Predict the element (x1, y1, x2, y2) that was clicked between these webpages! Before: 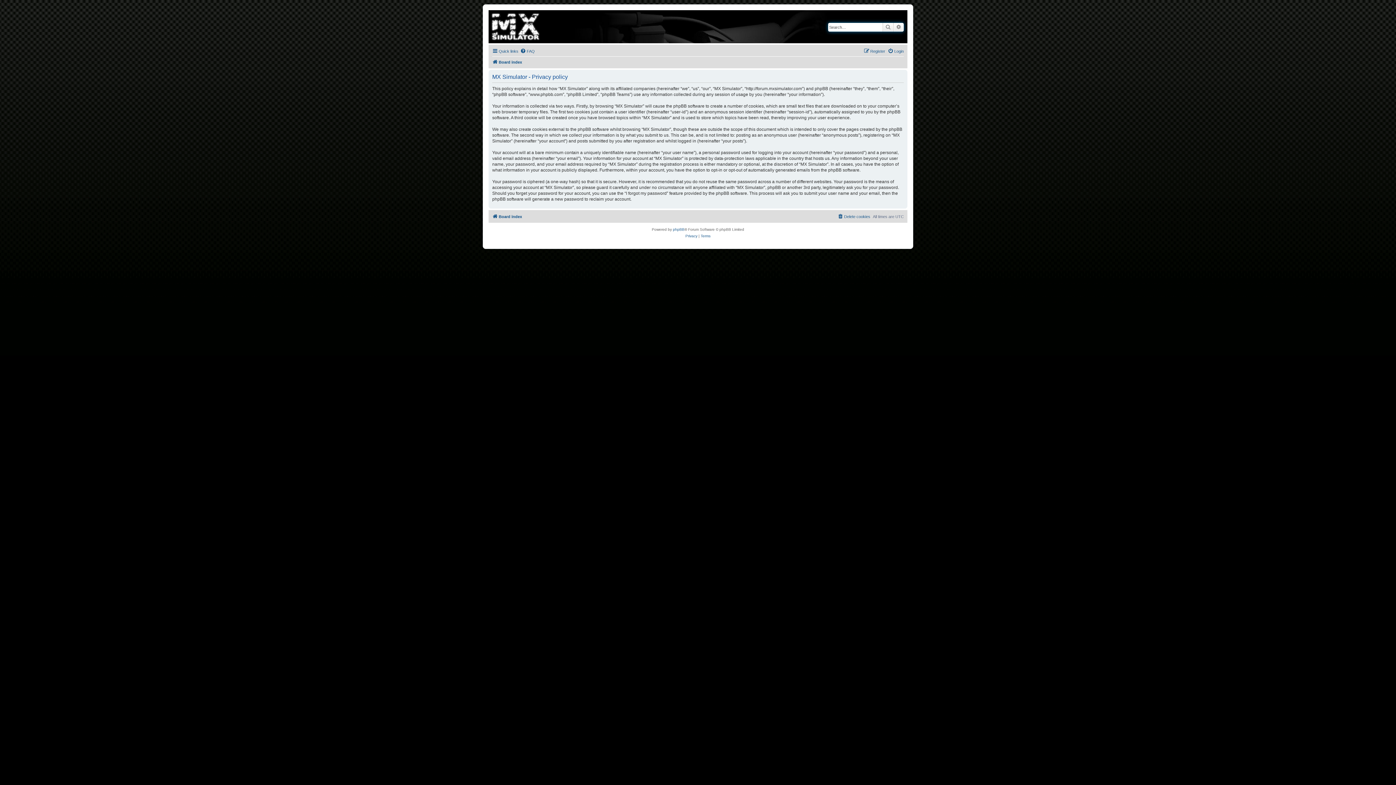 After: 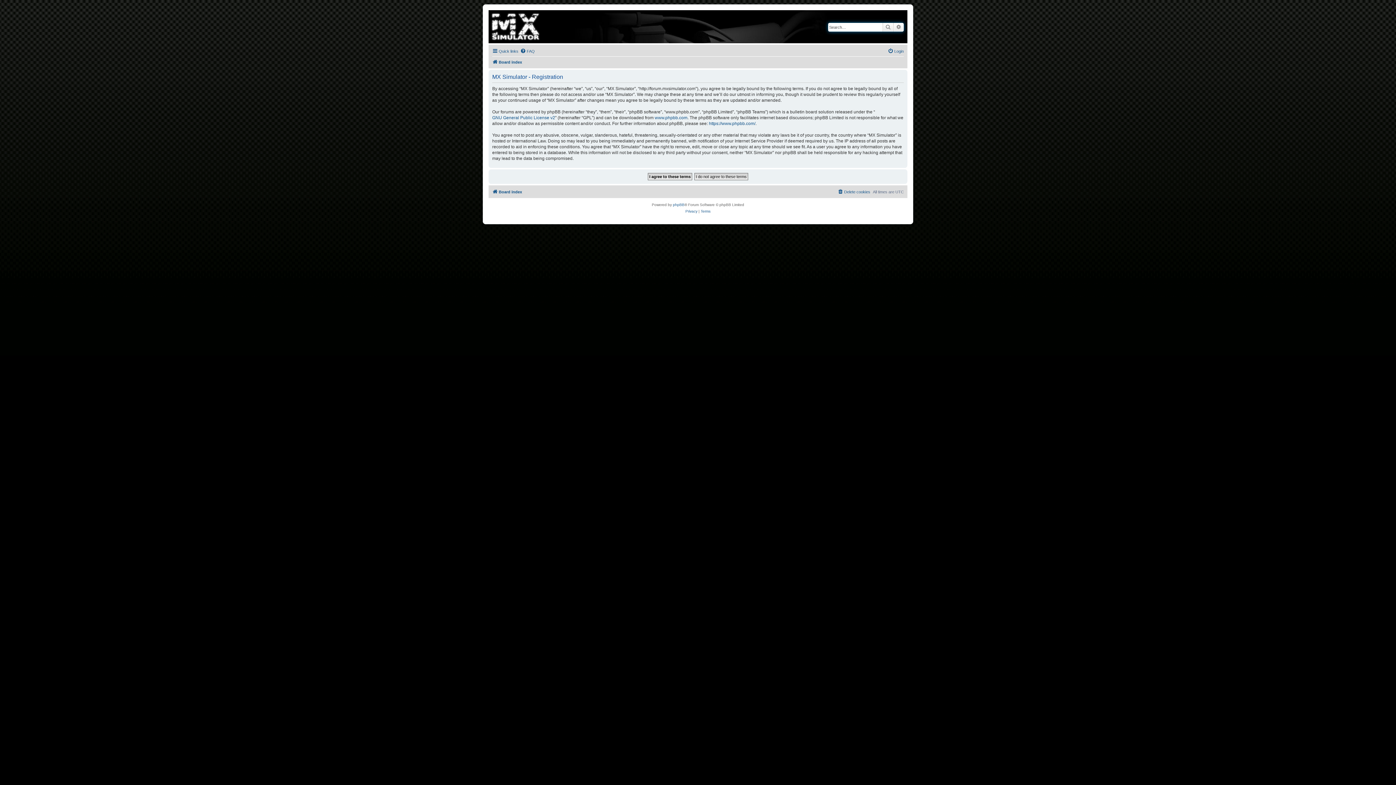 Action: label: Register bbox: (864, 46, 885, 55)